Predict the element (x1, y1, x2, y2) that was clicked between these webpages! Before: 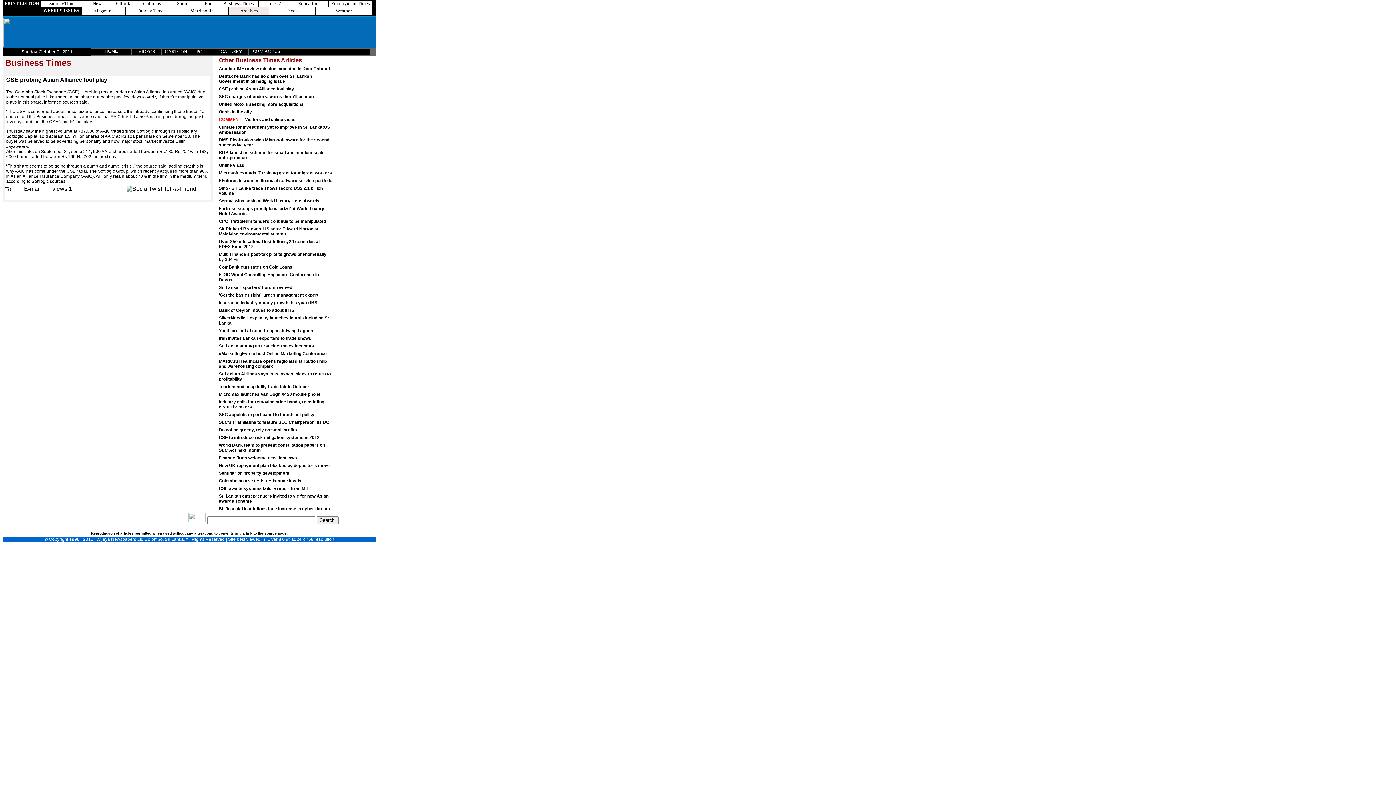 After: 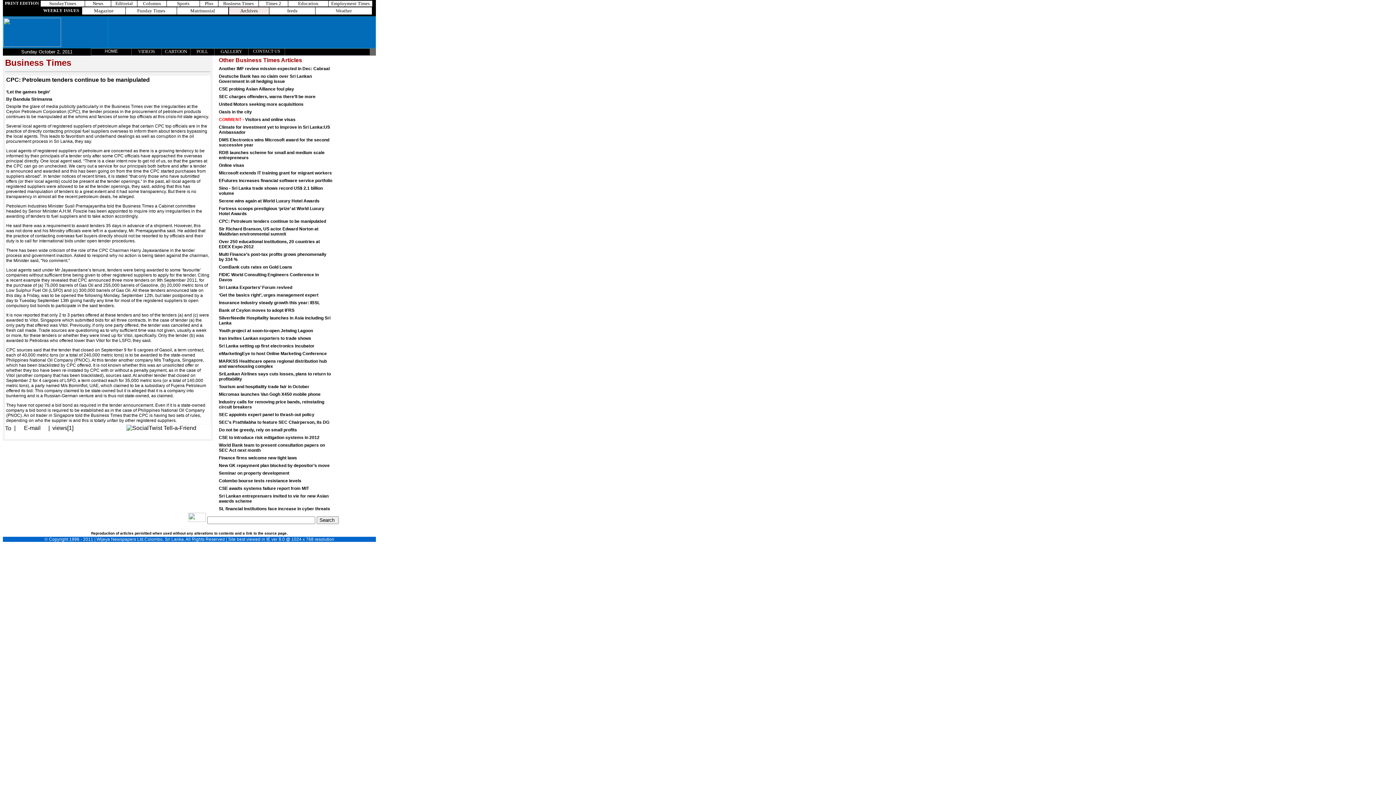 Action: label: CPC: Petroleum tenders continue to be manipulated bbox: (218, 218, 326, 224)